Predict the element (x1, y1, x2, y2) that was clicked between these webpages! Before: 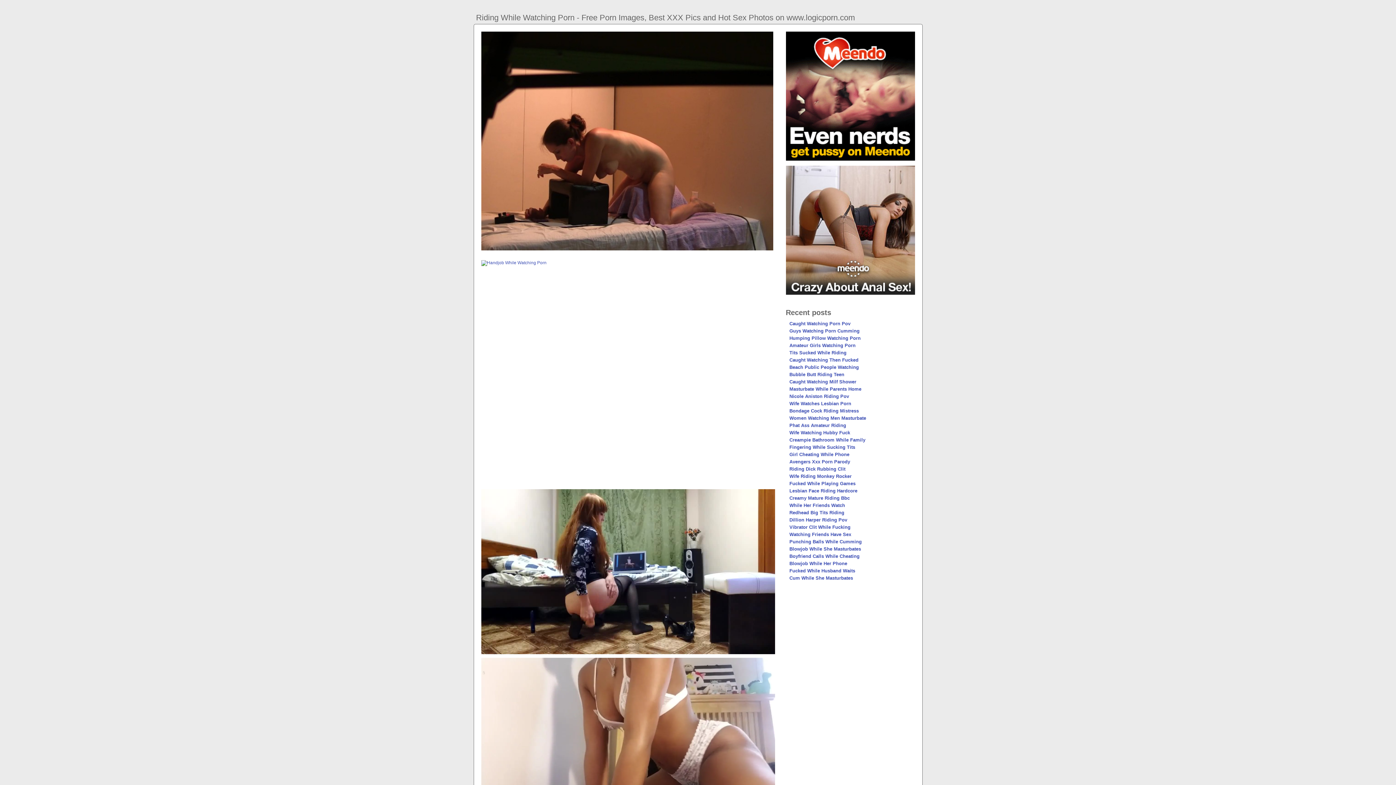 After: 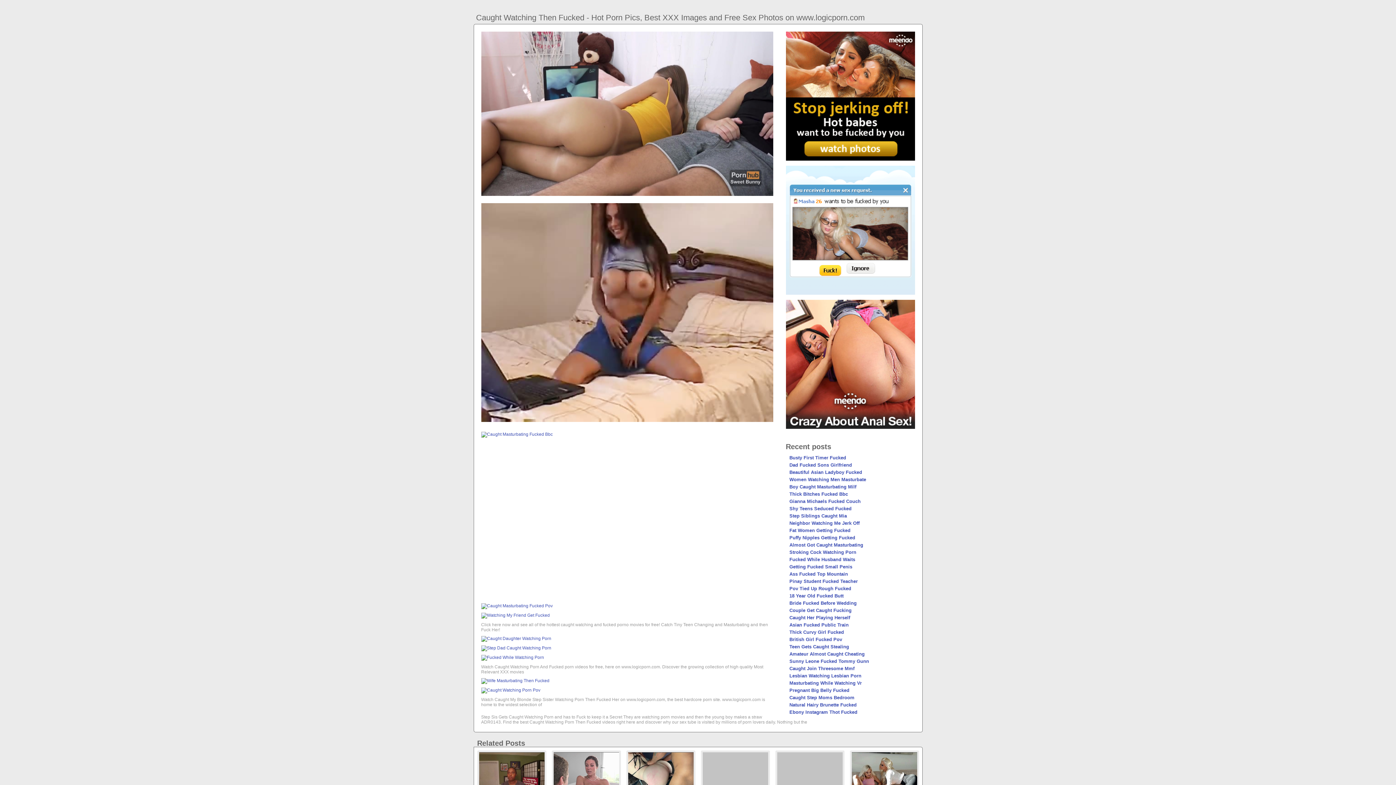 Action: bbox: (789, 357, 858, 362) label: Caught Watching Then Fucked